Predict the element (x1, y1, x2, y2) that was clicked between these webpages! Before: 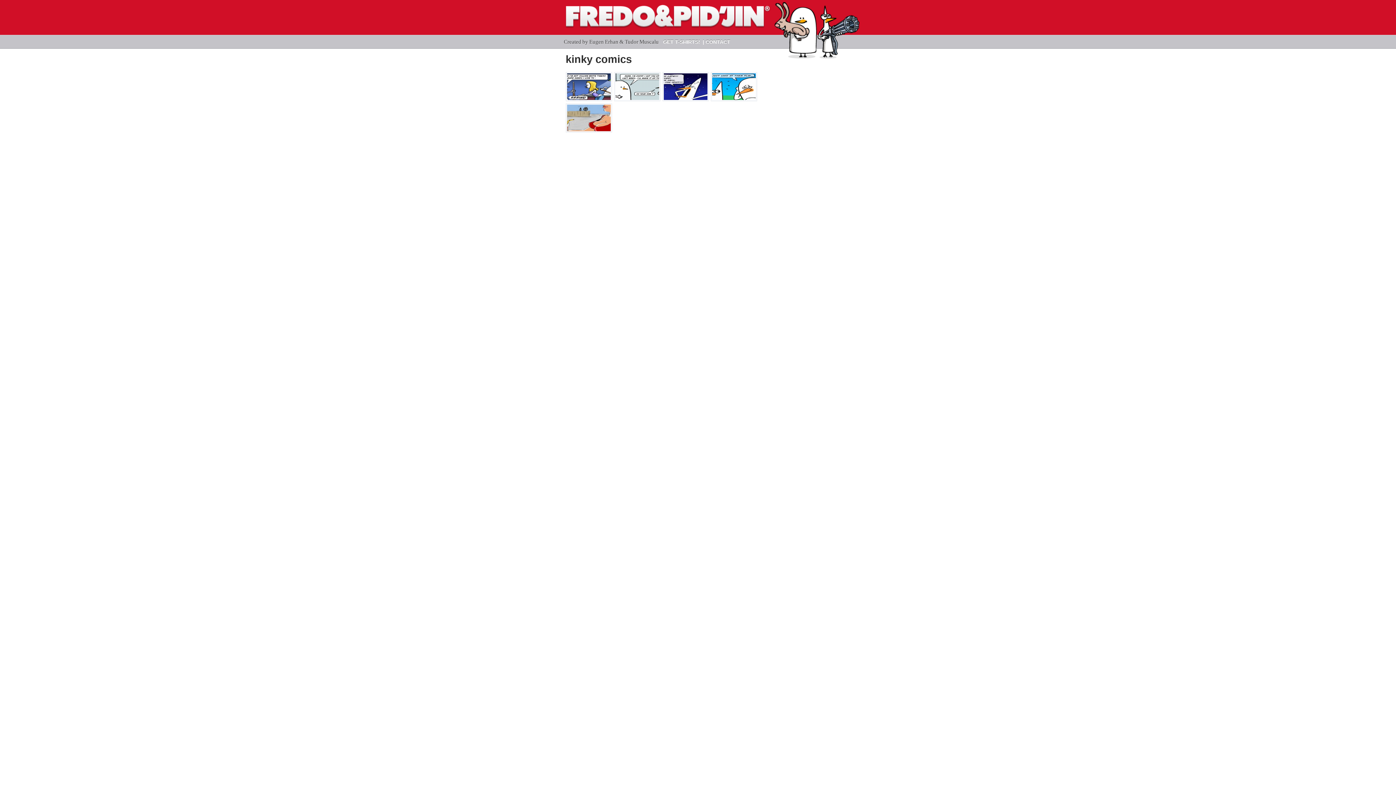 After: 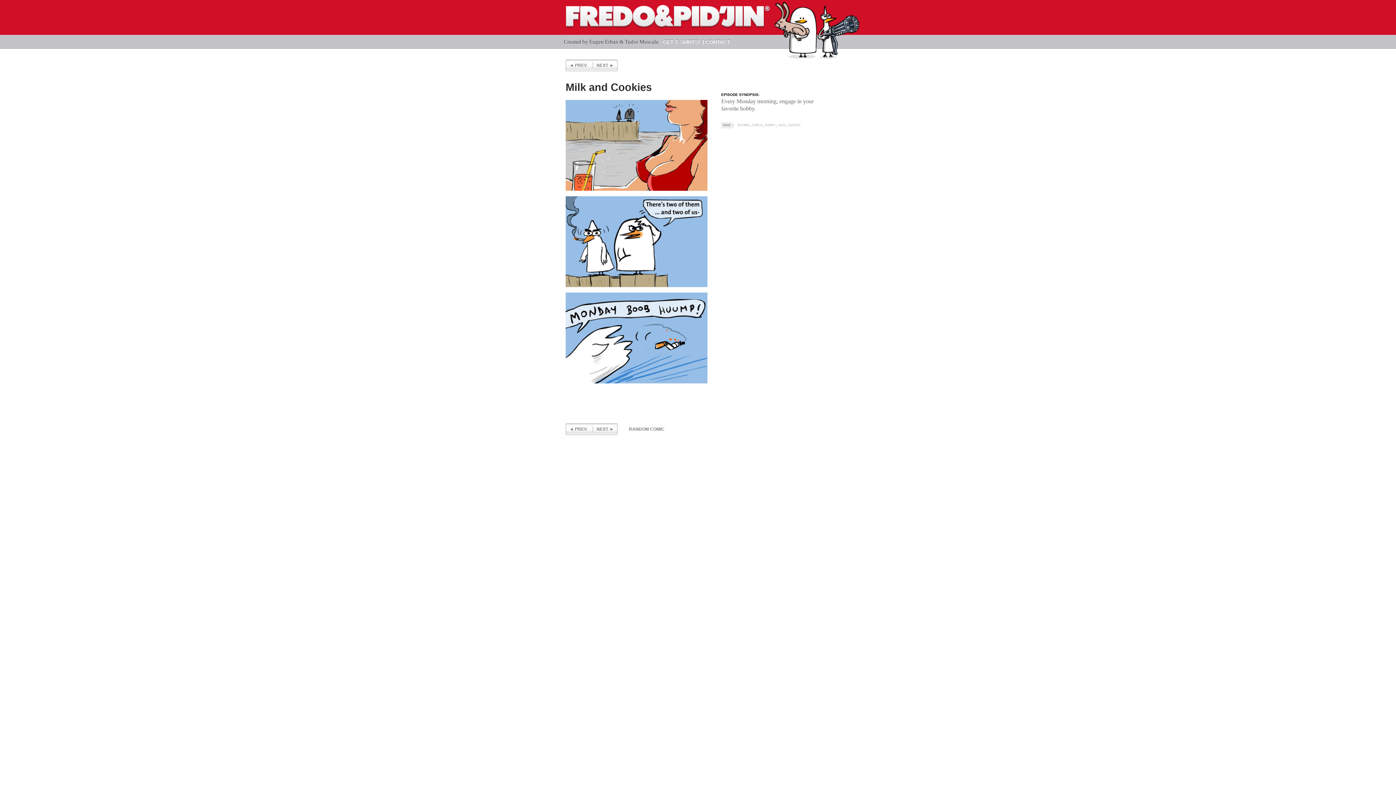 Action: bbox: (565, 103, 612, 132)